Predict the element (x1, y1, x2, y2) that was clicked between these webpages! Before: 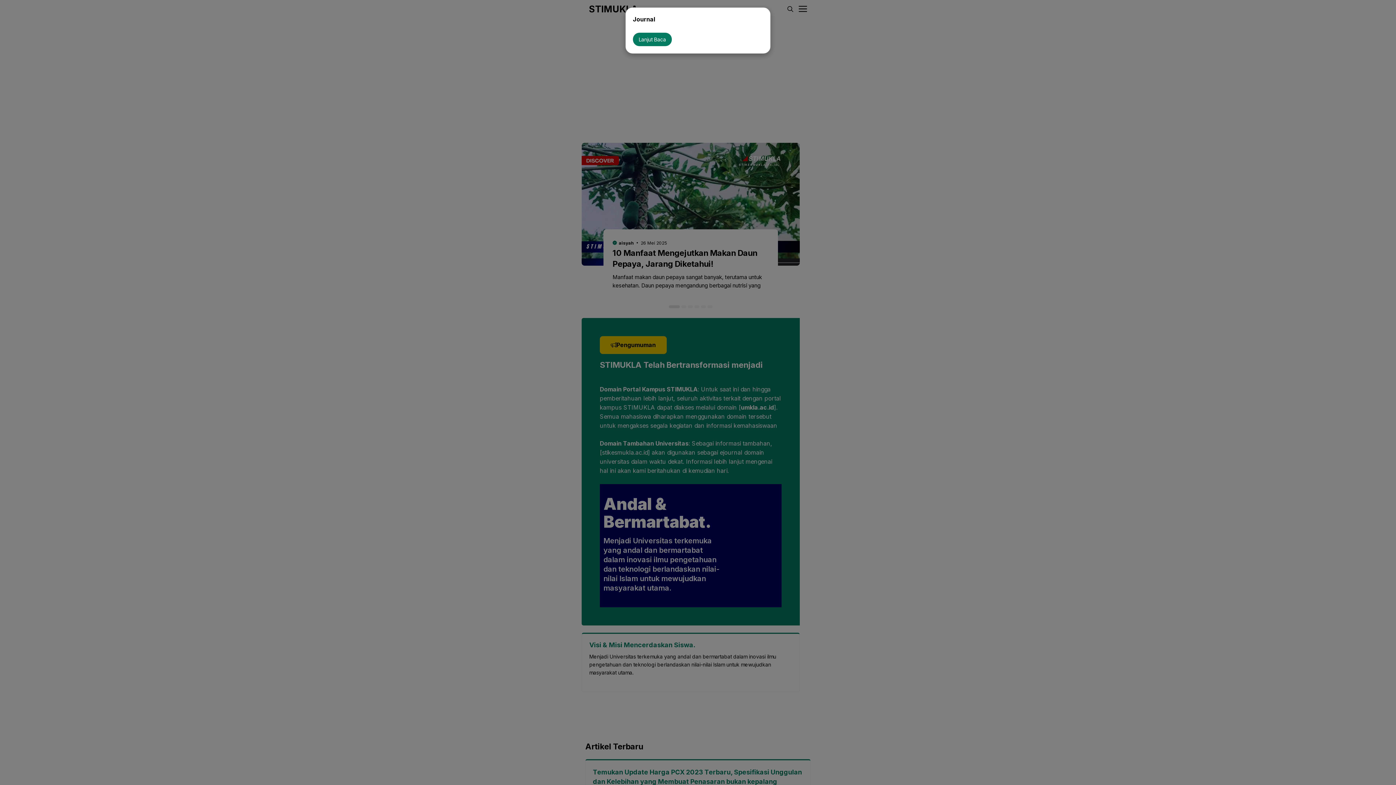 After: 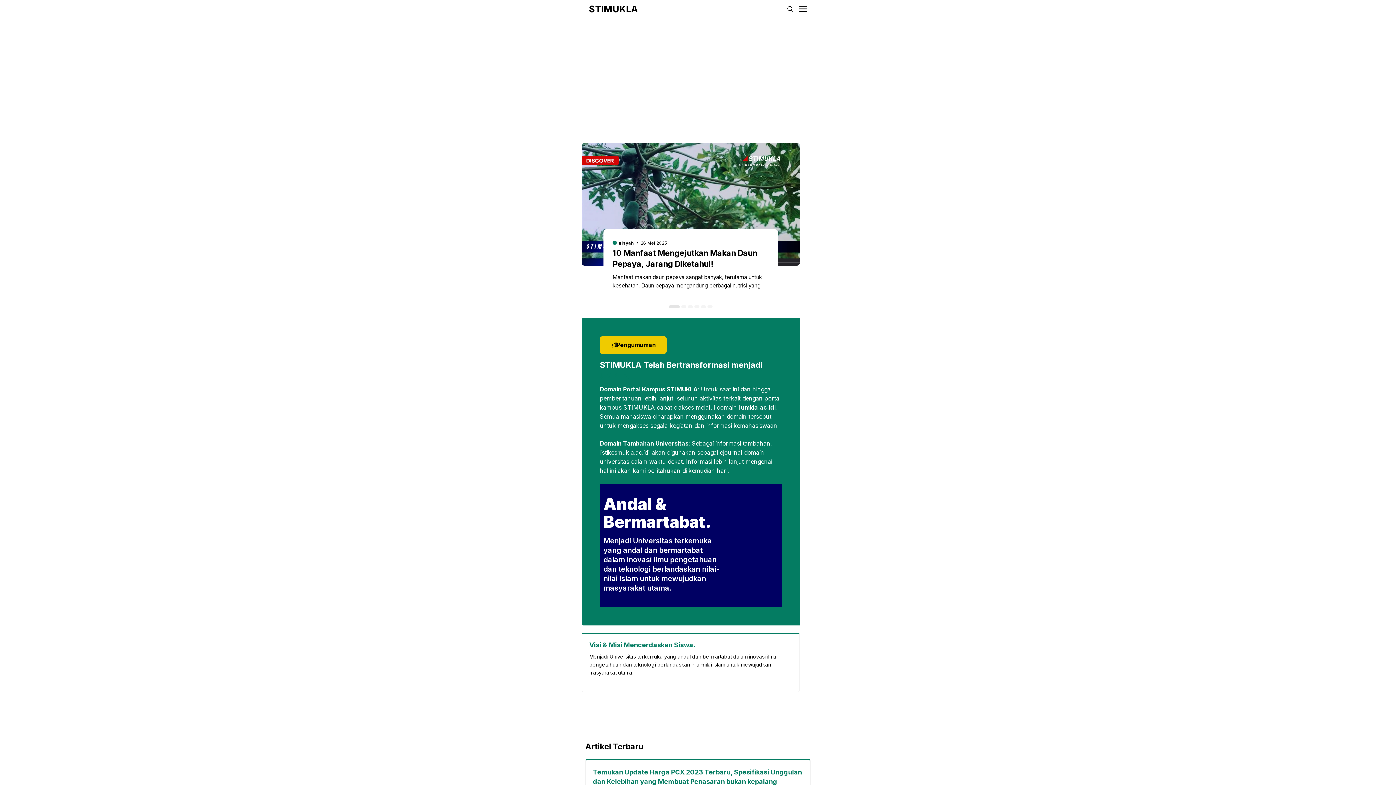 Action: label: Lanjut Baca bbox: (633, 32, 672, 46)